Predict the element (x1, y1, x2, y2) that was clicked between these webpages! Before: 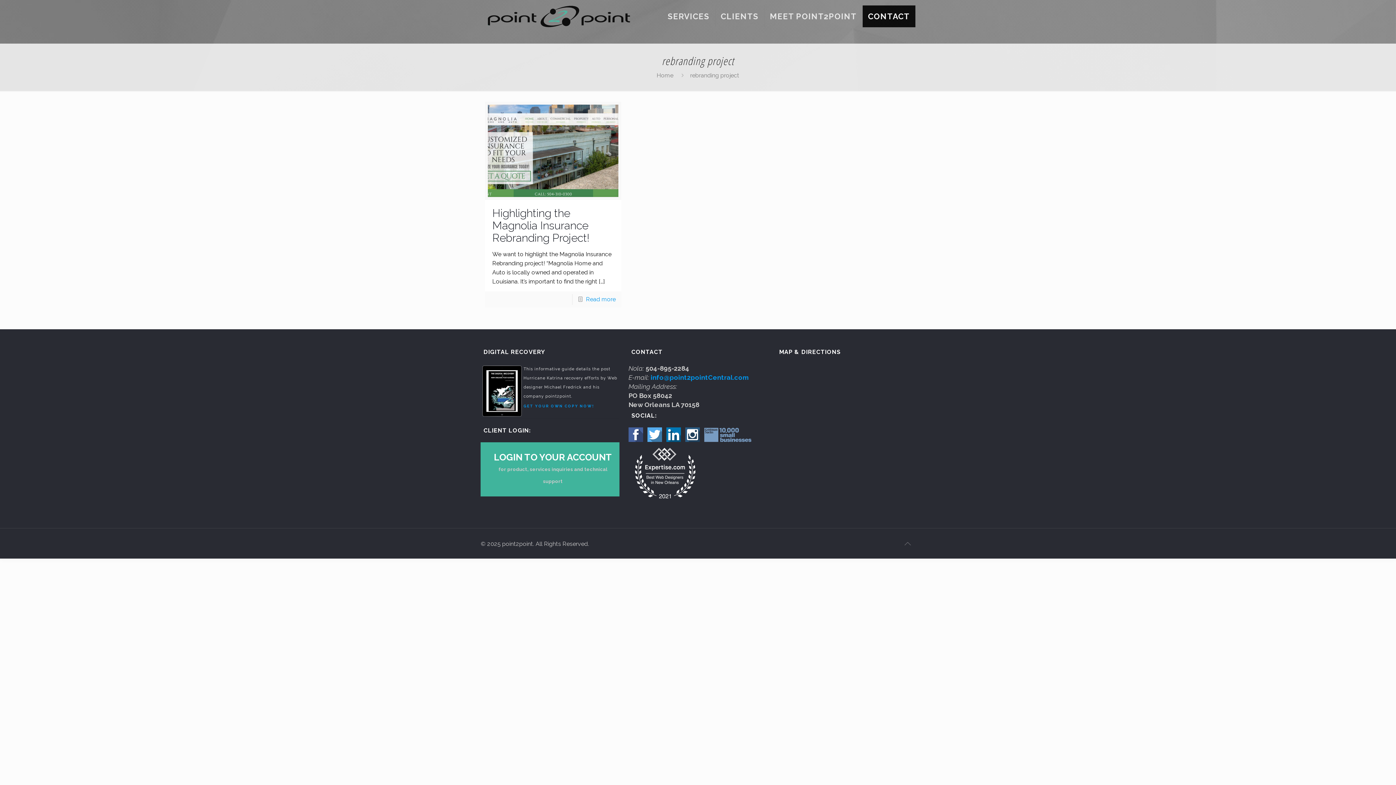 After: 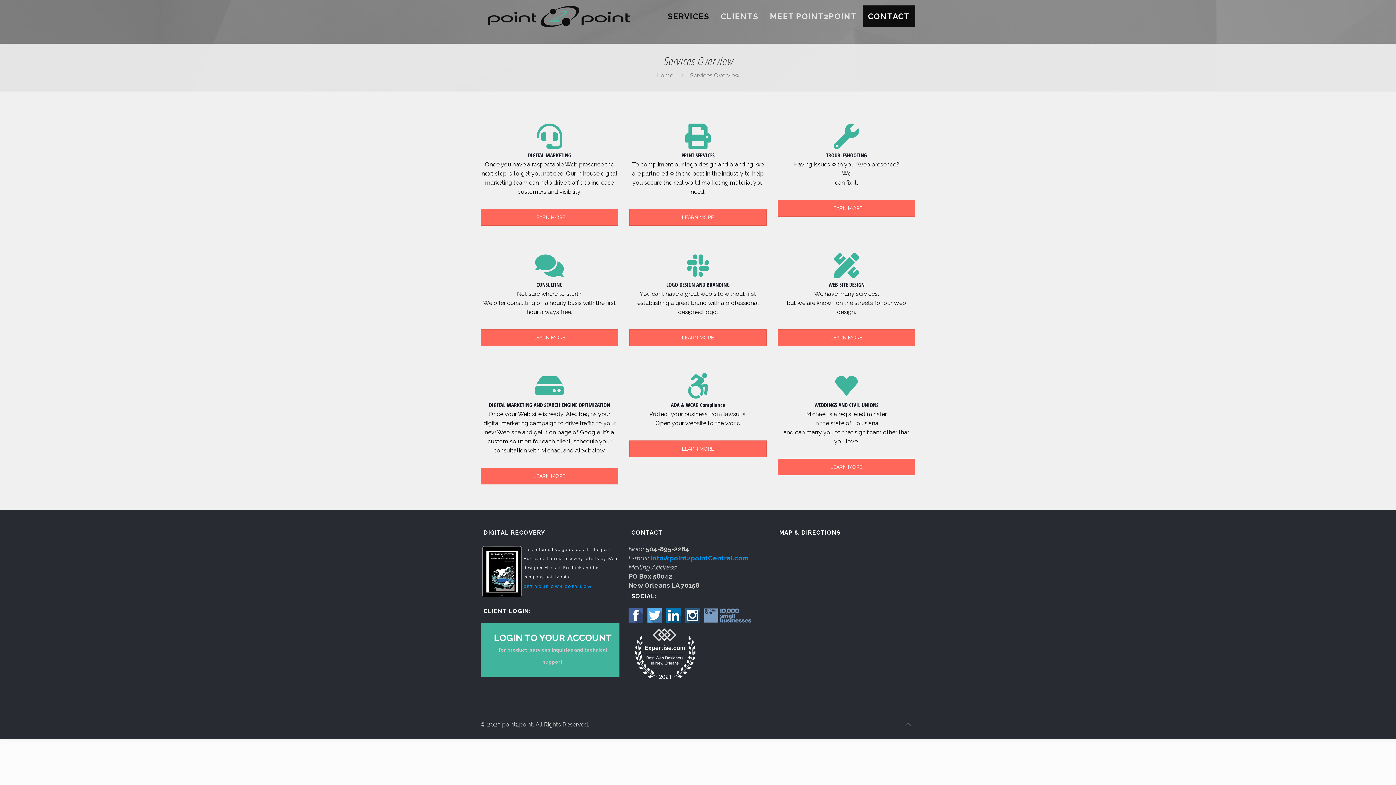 Action: label: SERVICES bbox: (662, 0, 715, 32)